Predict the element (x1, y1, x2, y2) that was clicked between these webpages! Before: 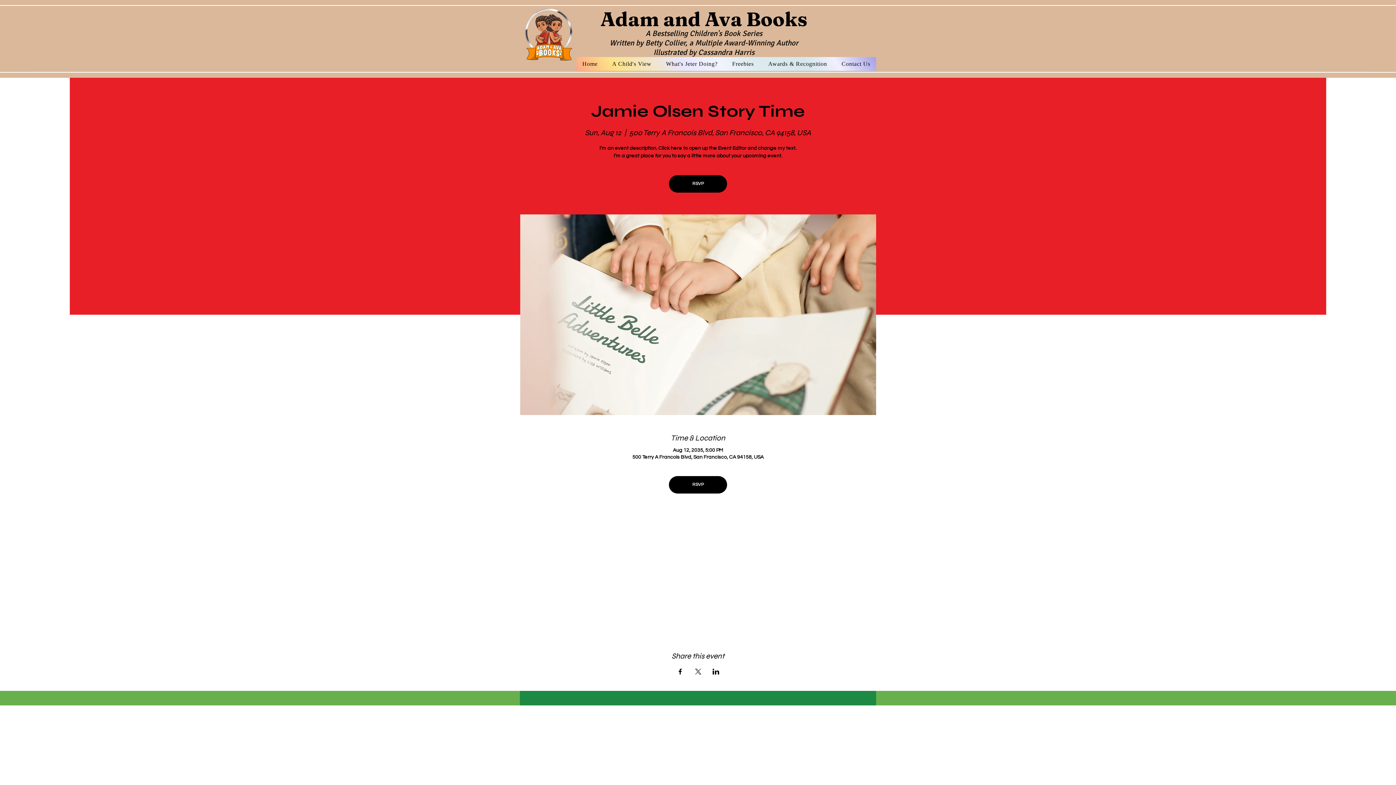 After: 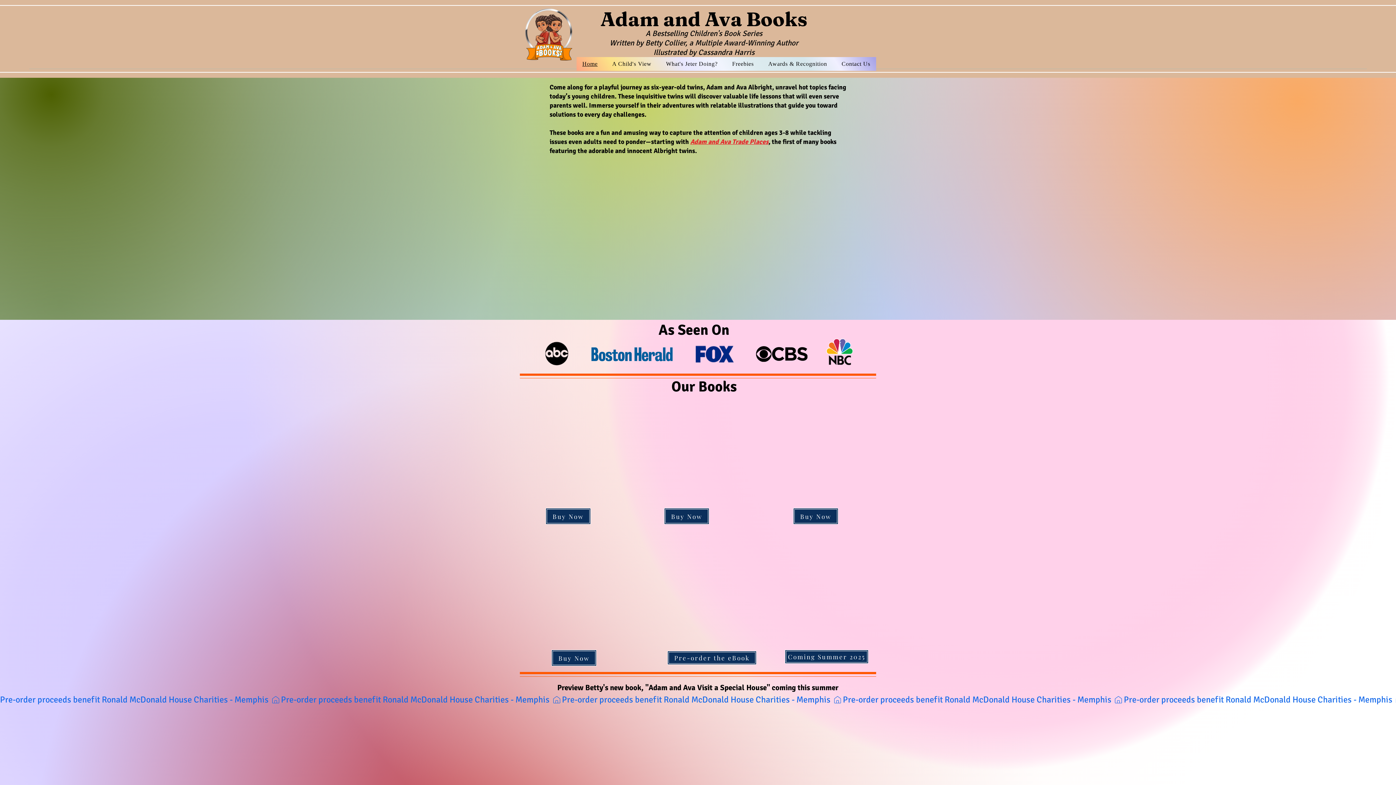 Action: label: Adam and Ava Books bbox: (600, 6, 807, 31)